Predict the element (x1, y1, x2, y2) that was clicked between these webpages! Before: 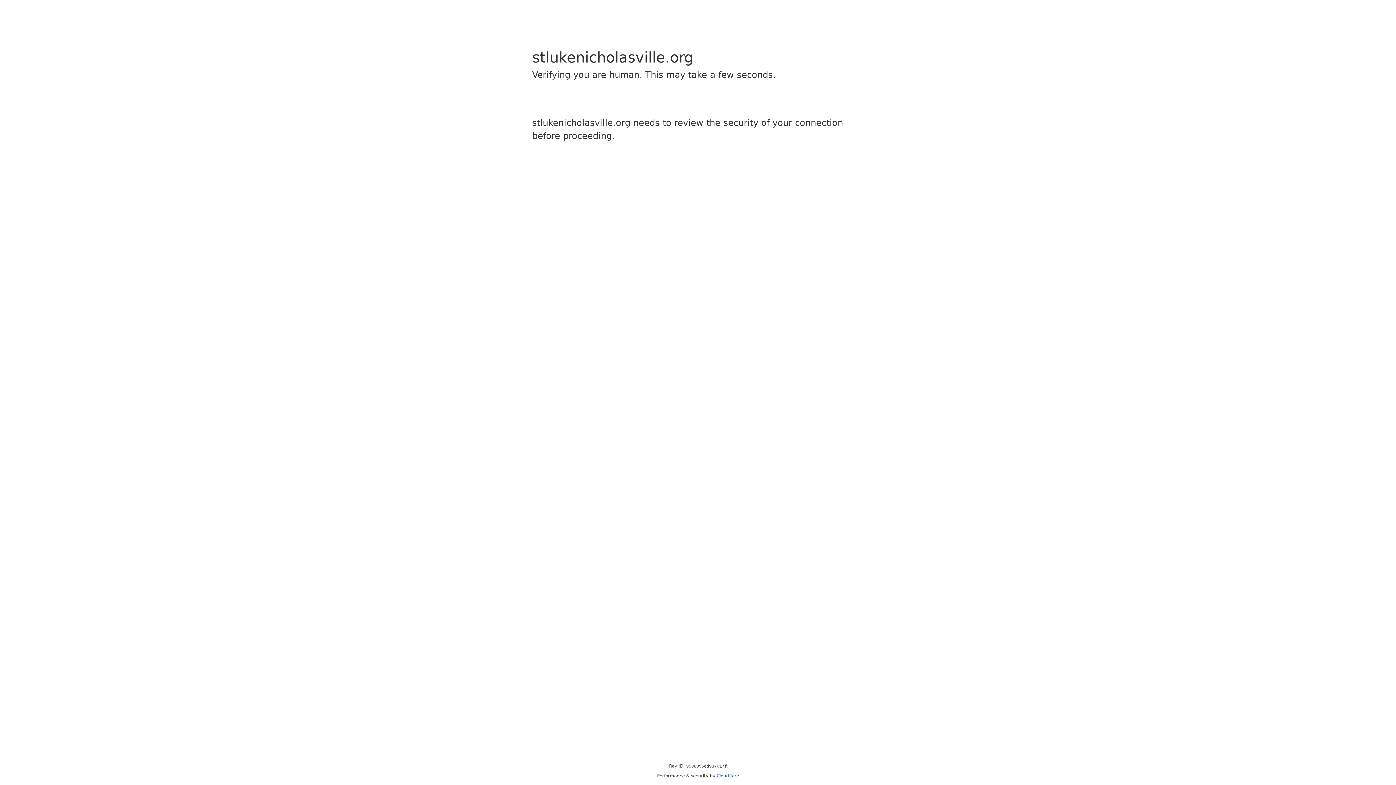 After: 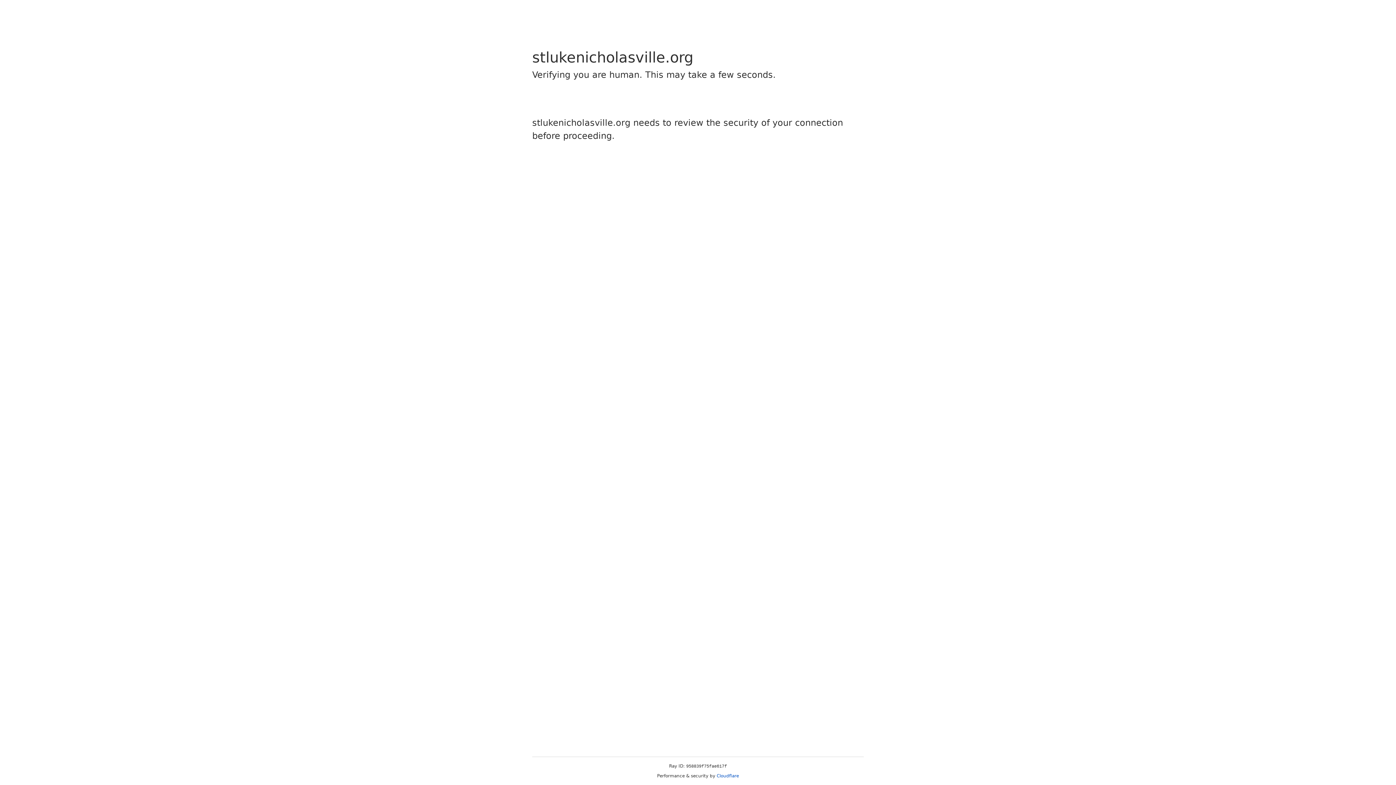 Action: label: Cloudflare bbox: (716, 773, 739, 778)